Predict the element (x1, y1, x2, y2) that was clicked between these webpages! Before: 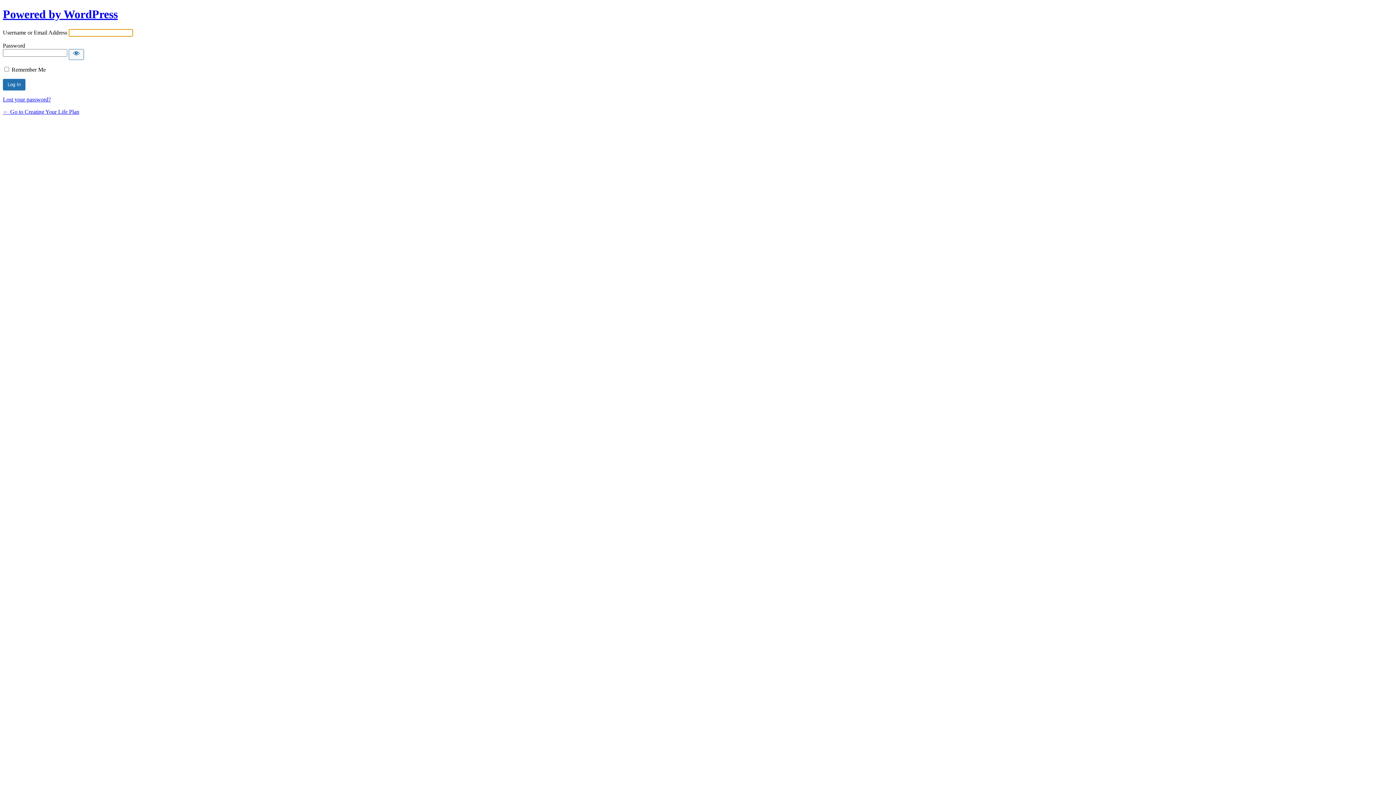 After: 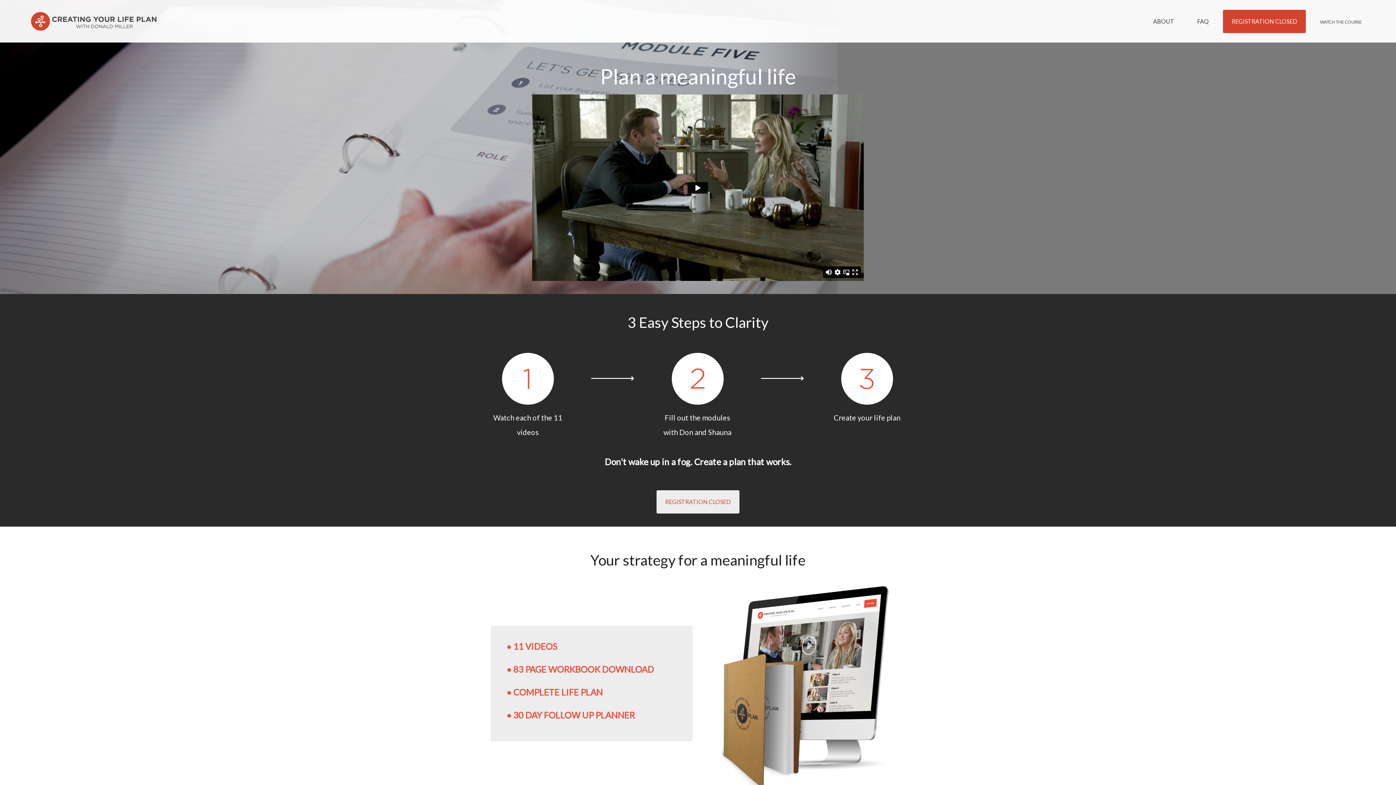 Action: bbox: (2, 108, 79, 114) label: ← Go to Creating Your Life Plan